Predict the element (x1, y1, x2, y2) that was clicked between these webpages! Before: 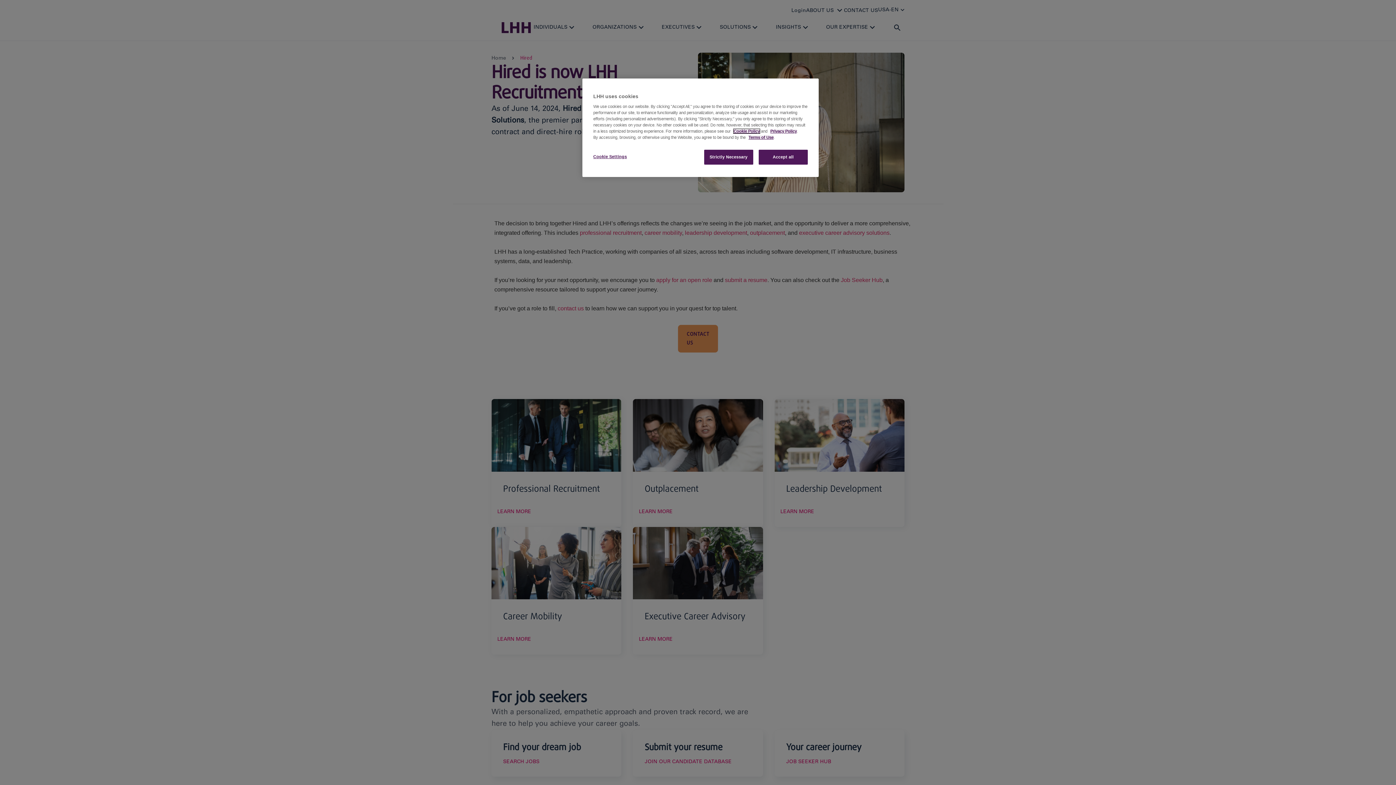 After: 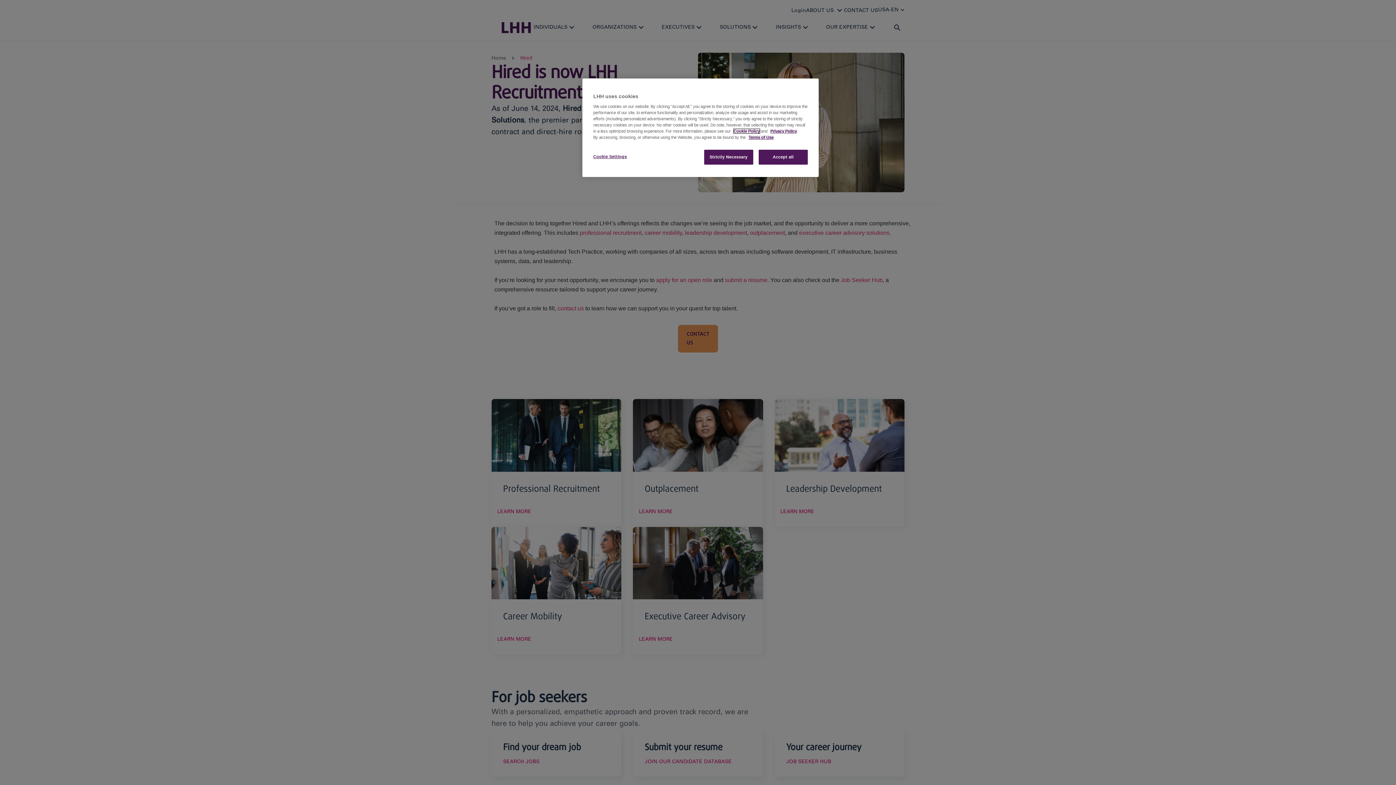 Action: bbox: (733, 129, 760, 133) label: Cookie Policy